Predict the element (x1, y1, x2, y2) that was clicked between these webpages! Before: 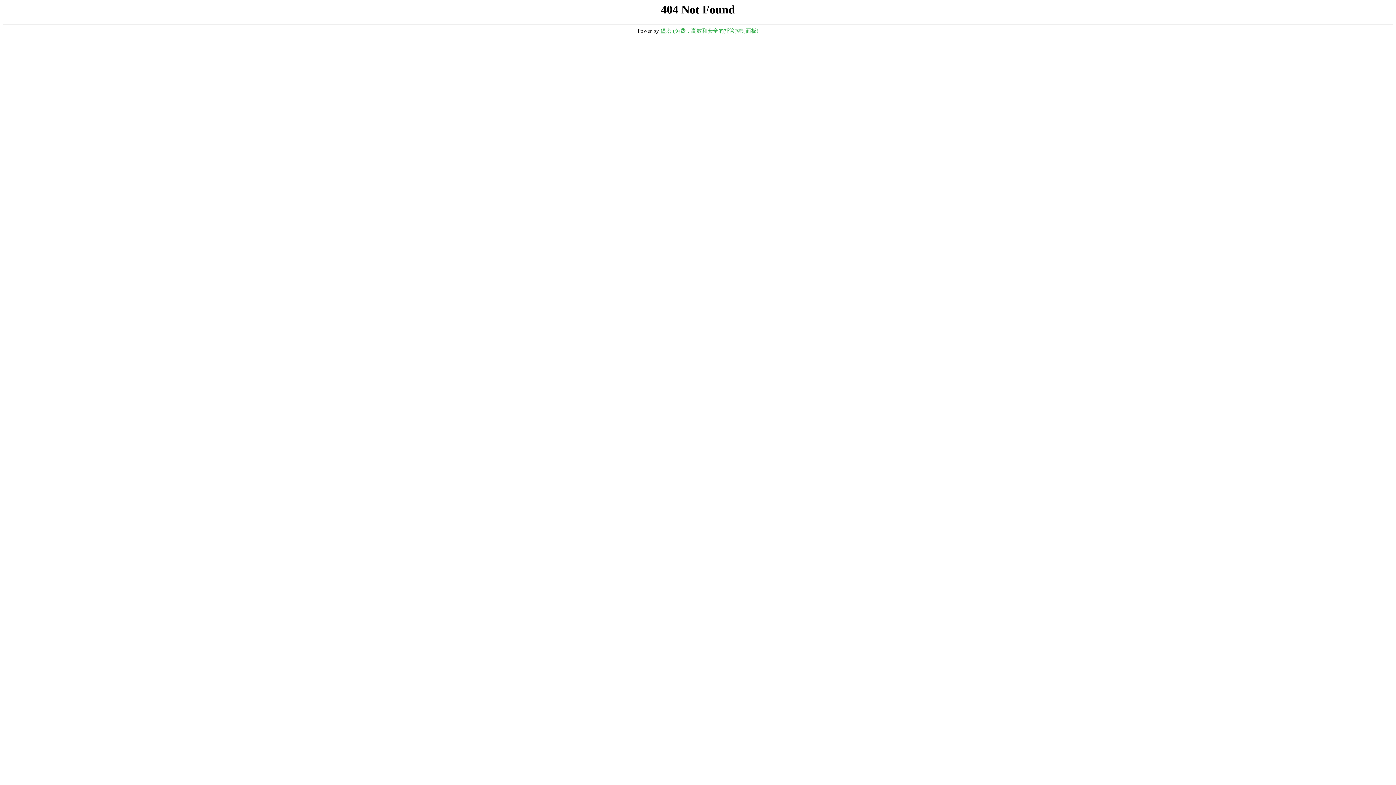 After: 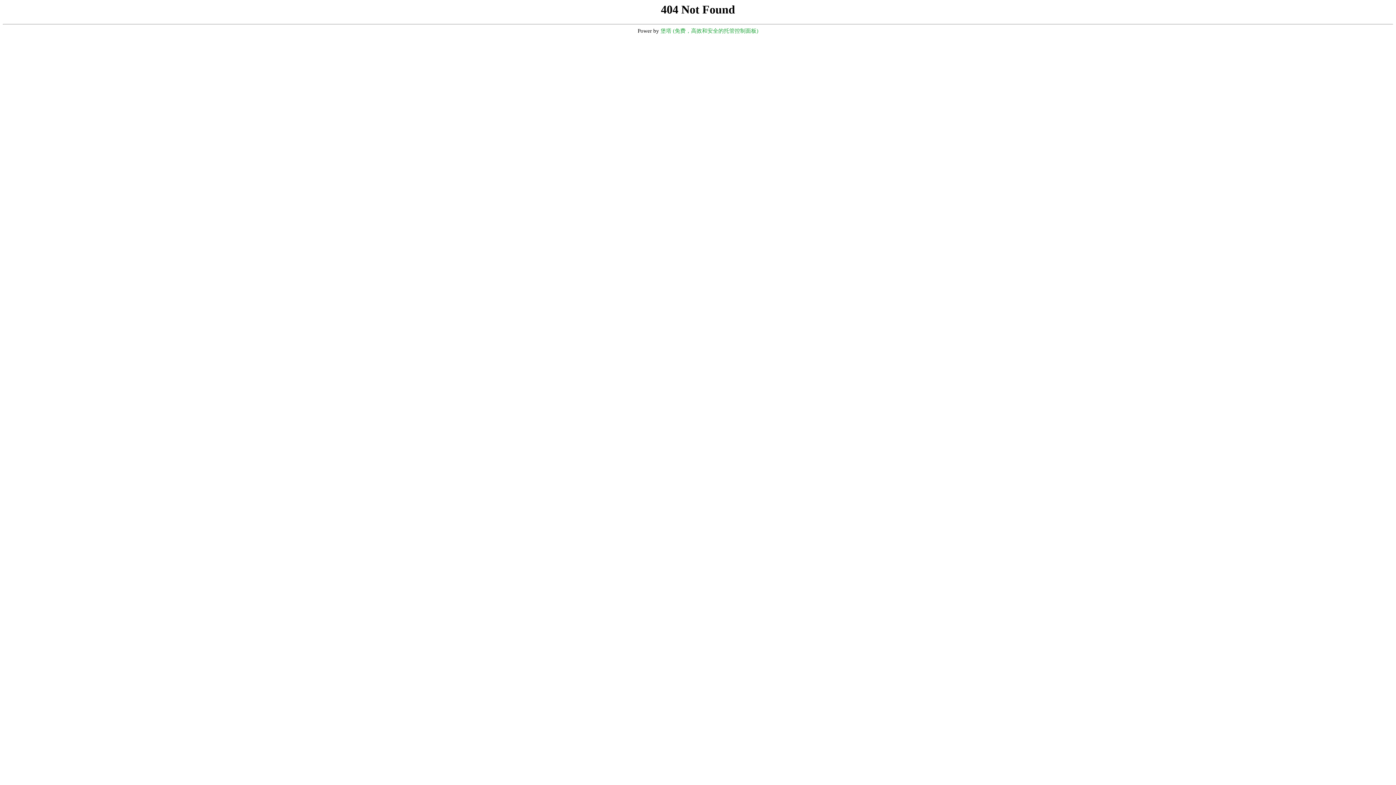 Action: label: 堡塔 (免费，高效和安全的托管控制面板) bbox: (660, 28, 758, 33)